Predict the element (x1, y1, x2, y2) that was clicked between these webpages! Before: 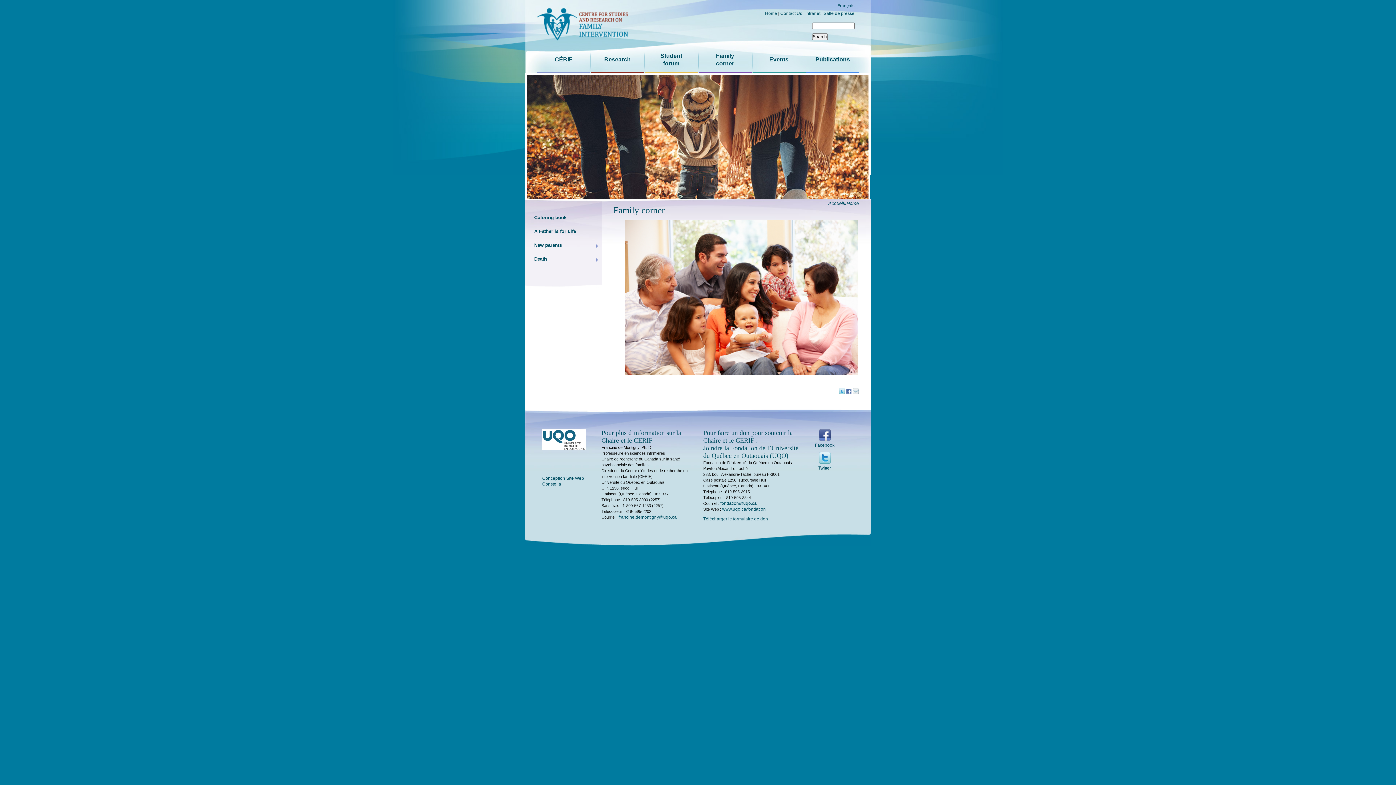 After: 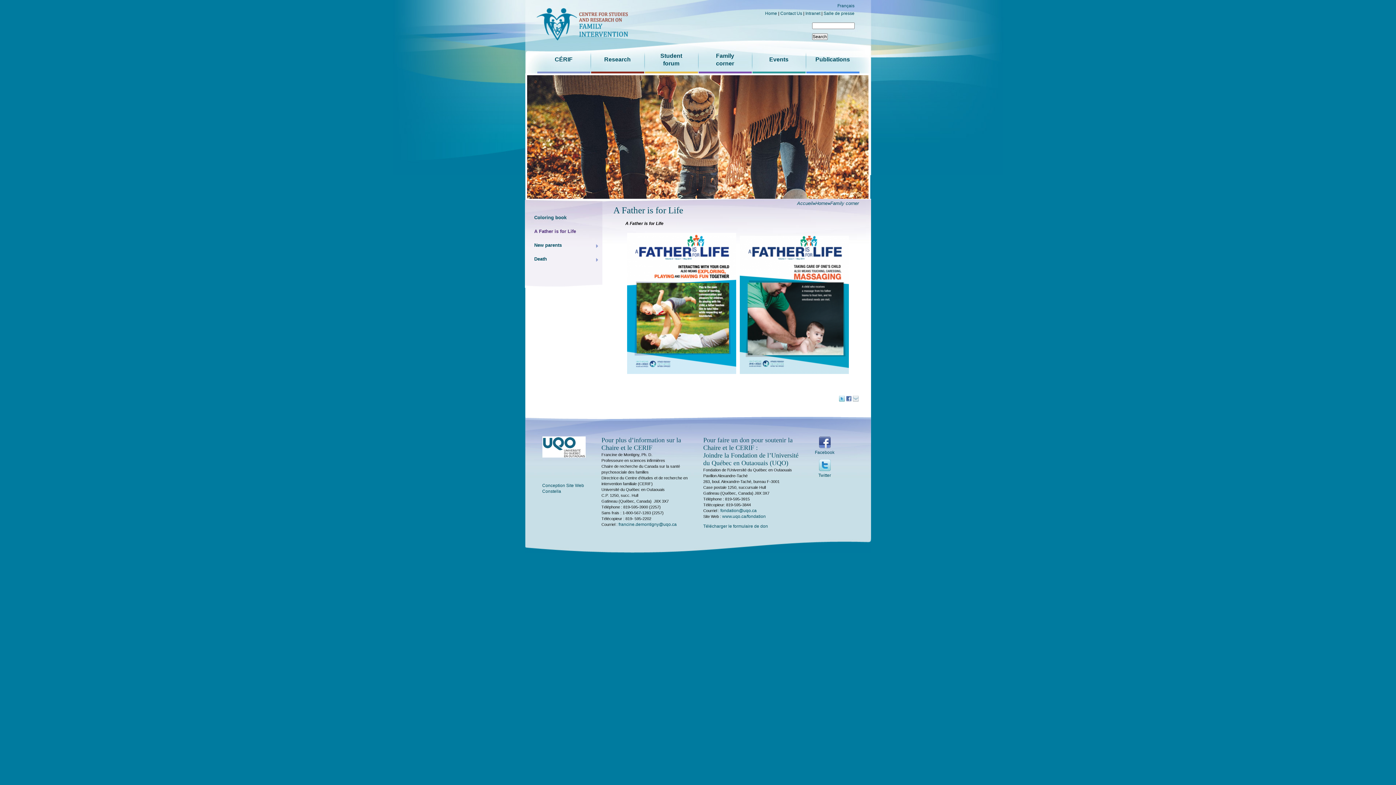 Action: bbox: (534, 228, 602, 234) label: A Father is for Life